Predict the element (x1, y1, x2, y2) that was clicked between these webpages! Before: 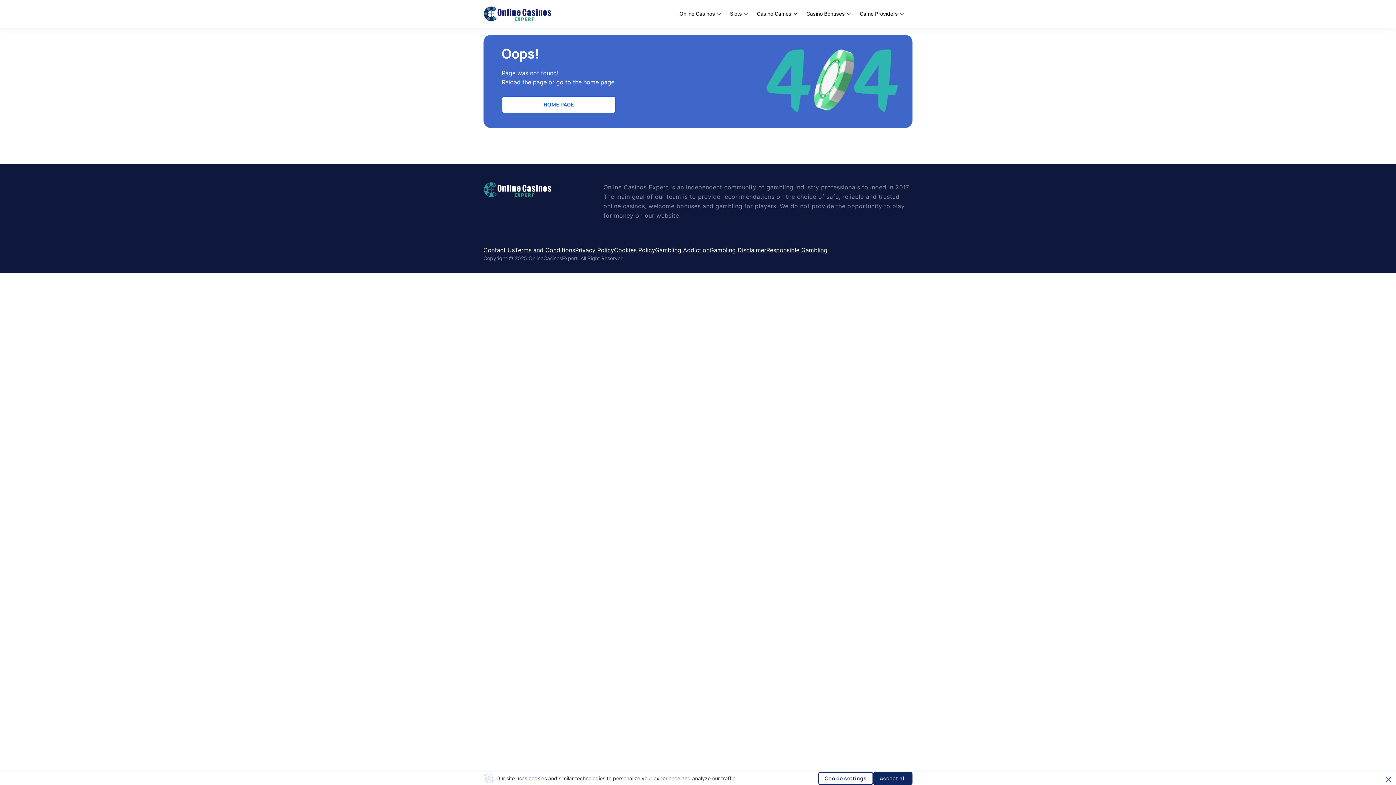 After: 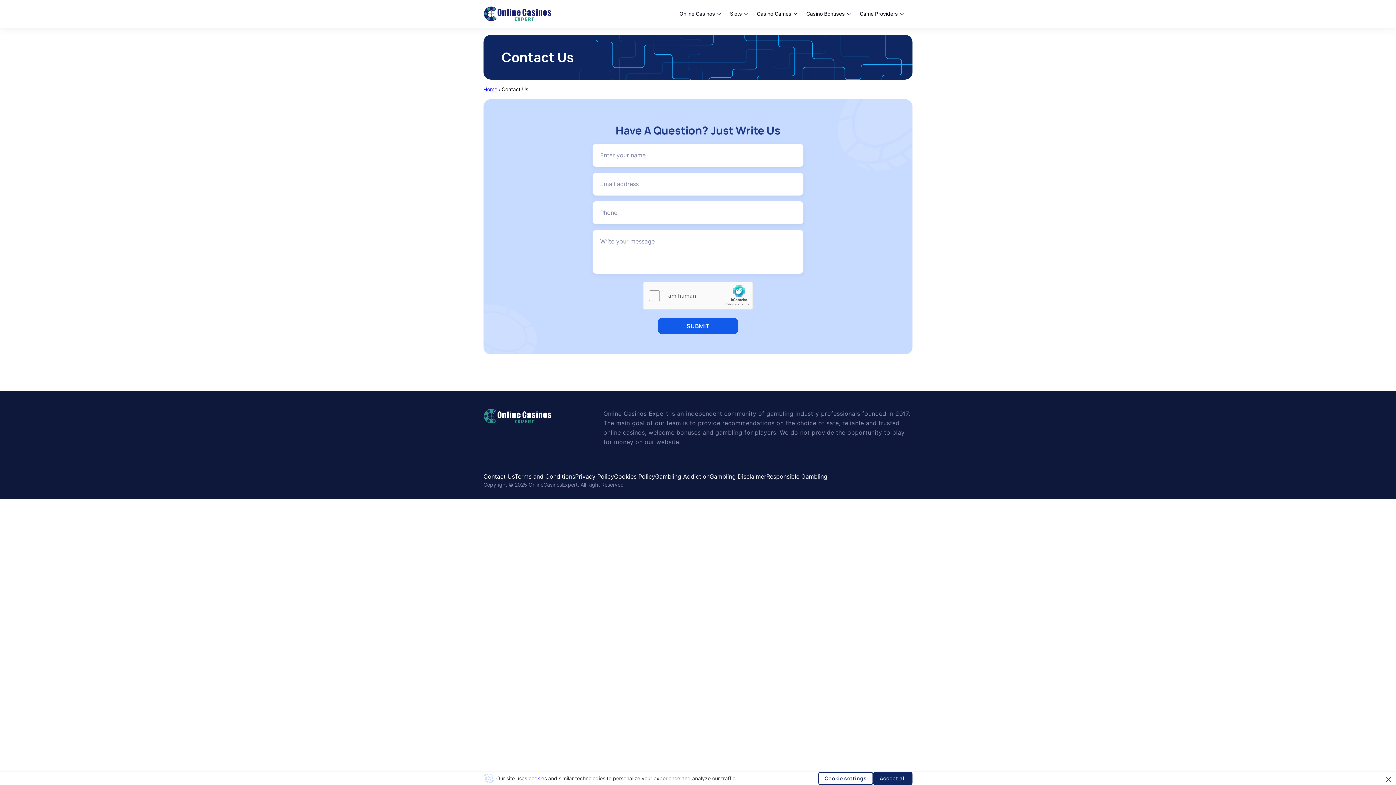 Action: bbox: (483, 246, 514, 253) label: Contact Us